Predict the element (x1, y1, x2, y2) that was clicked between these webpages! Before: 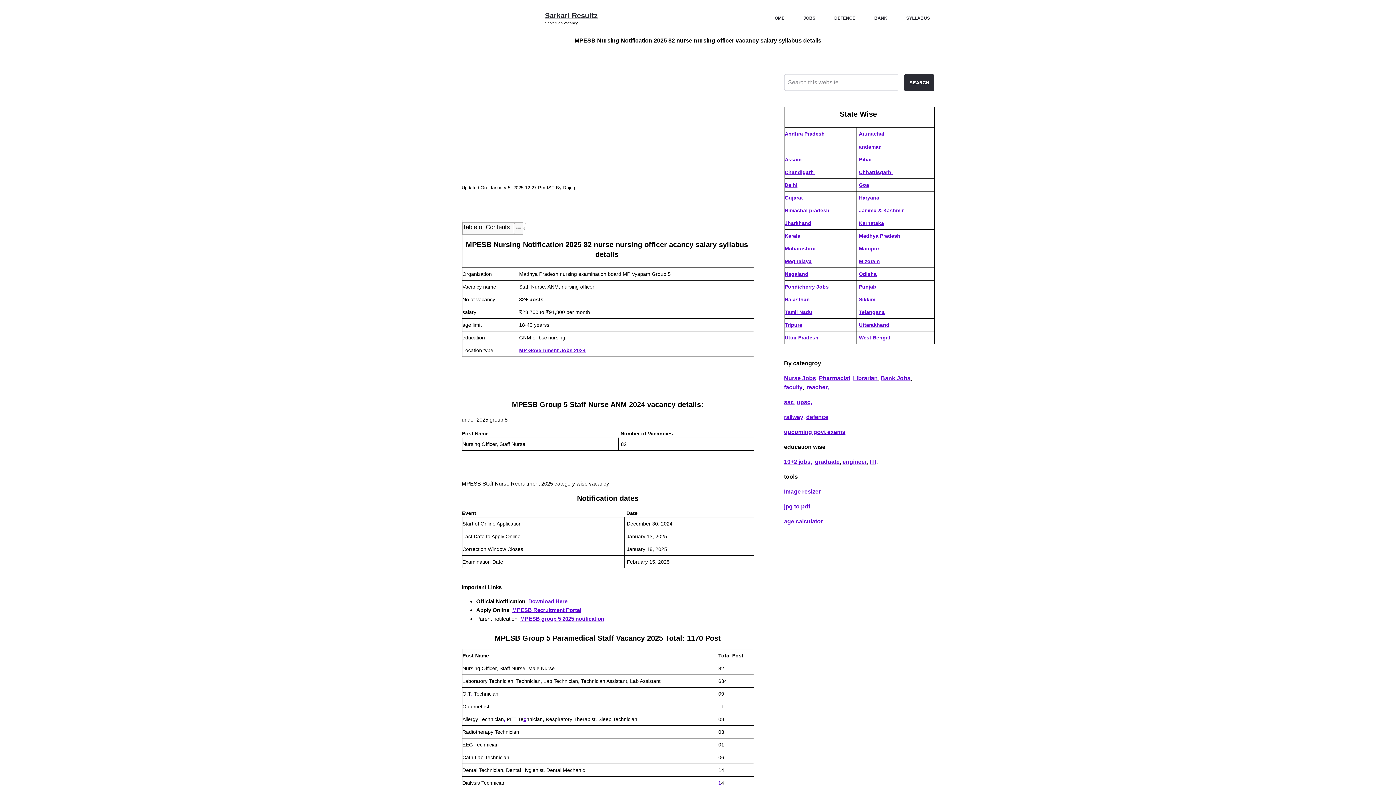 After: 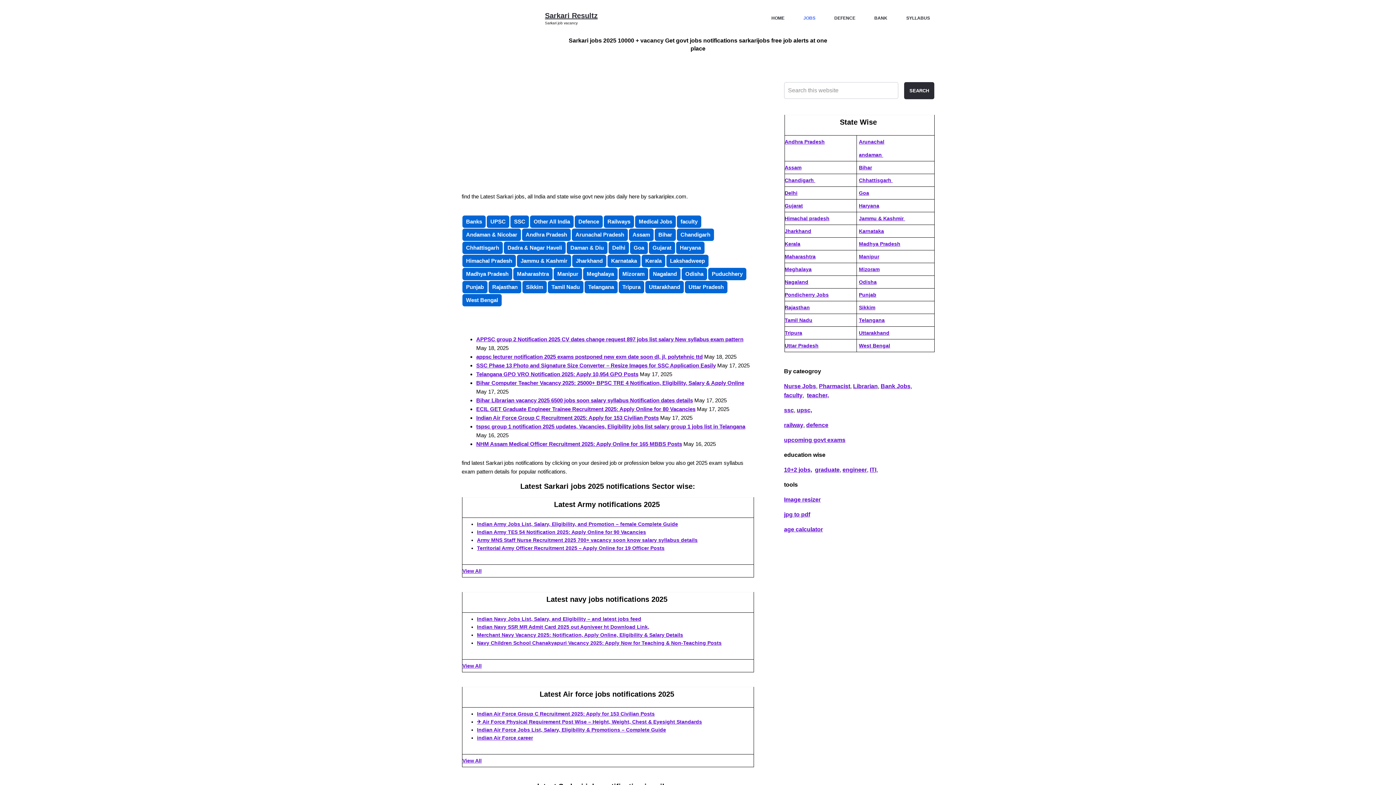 Action: bbox: (796, 7, 822, 28) label: JOBS